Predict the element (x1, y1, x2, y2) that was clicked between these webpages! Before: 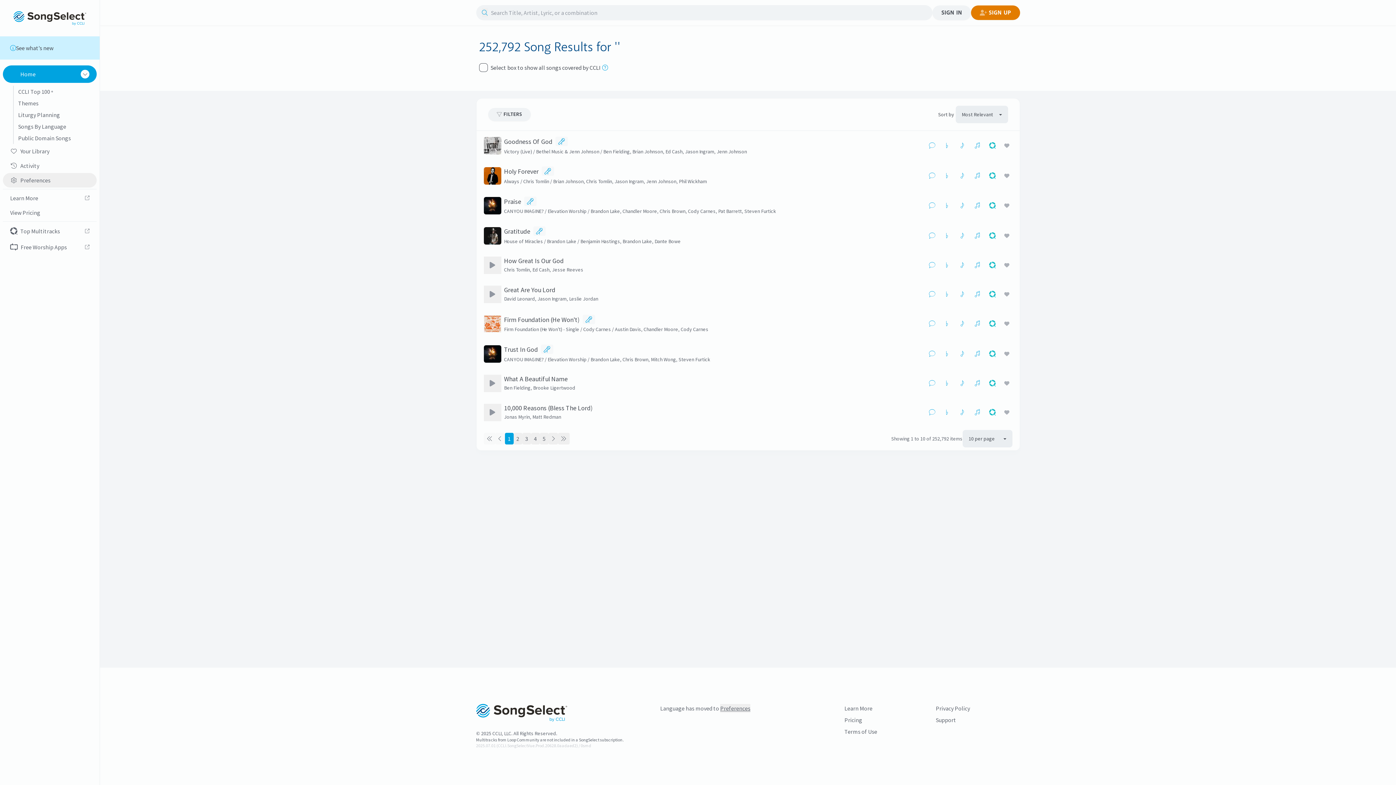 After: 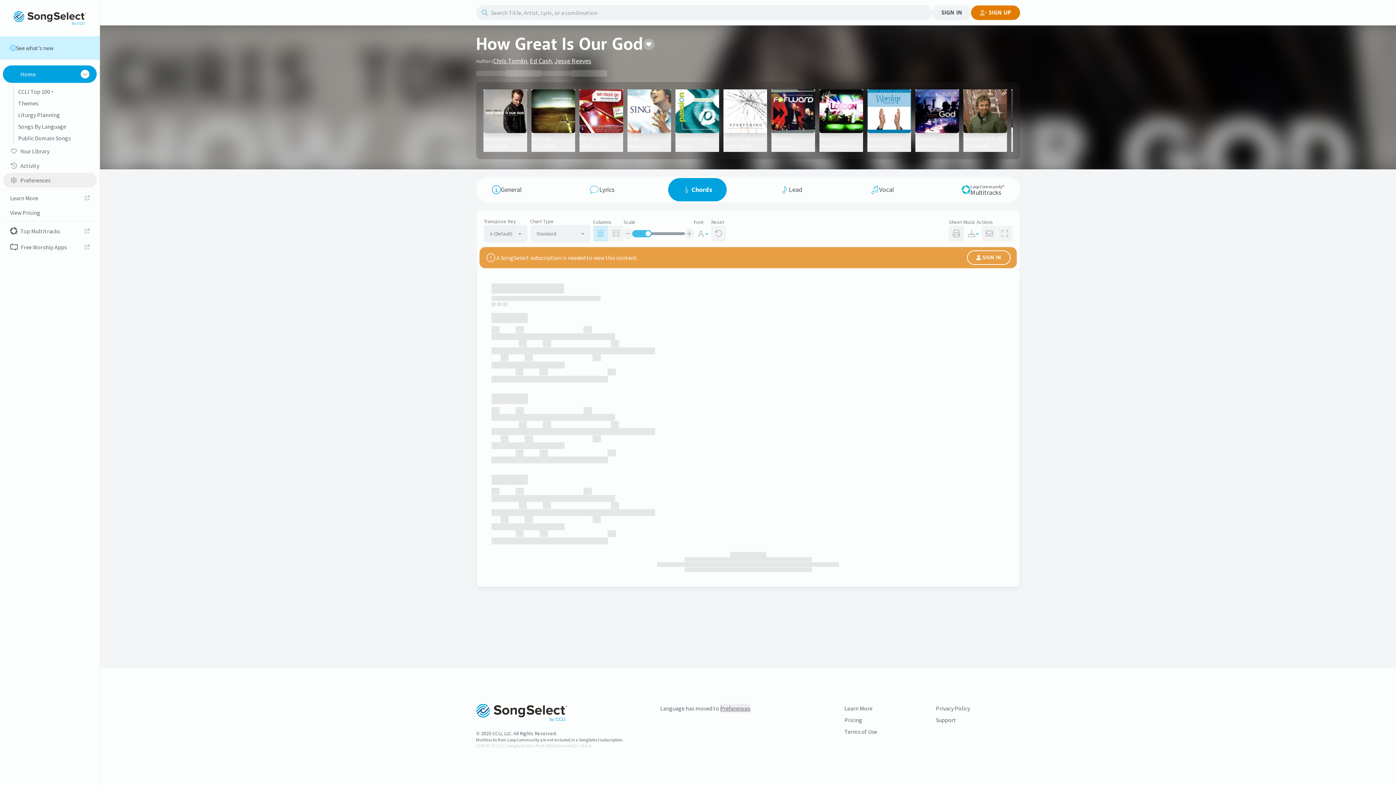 Action: bbox: (941, 259, 953, 270)